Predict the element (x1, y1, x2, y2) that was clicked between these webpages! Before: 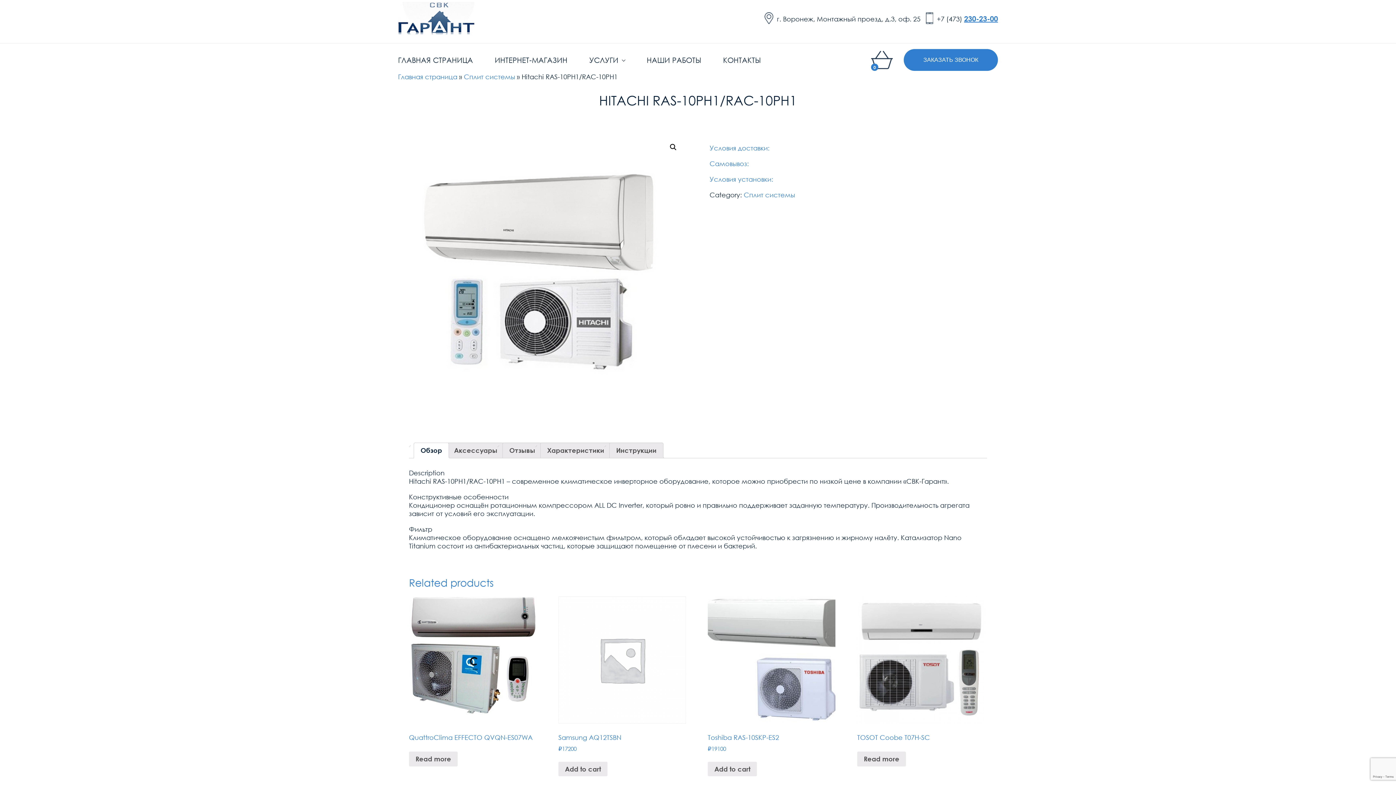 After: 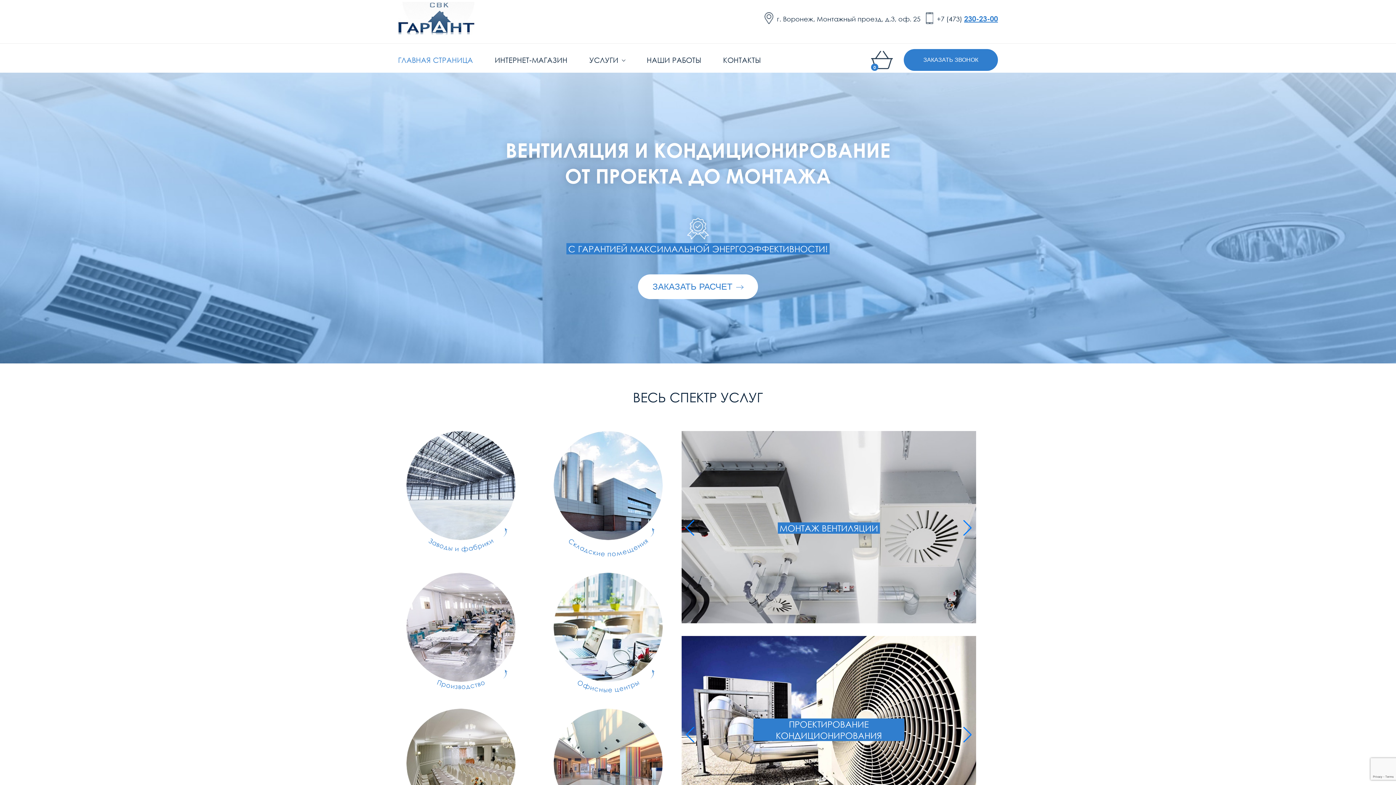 Action: bbox: (398, 1, 474, 37)